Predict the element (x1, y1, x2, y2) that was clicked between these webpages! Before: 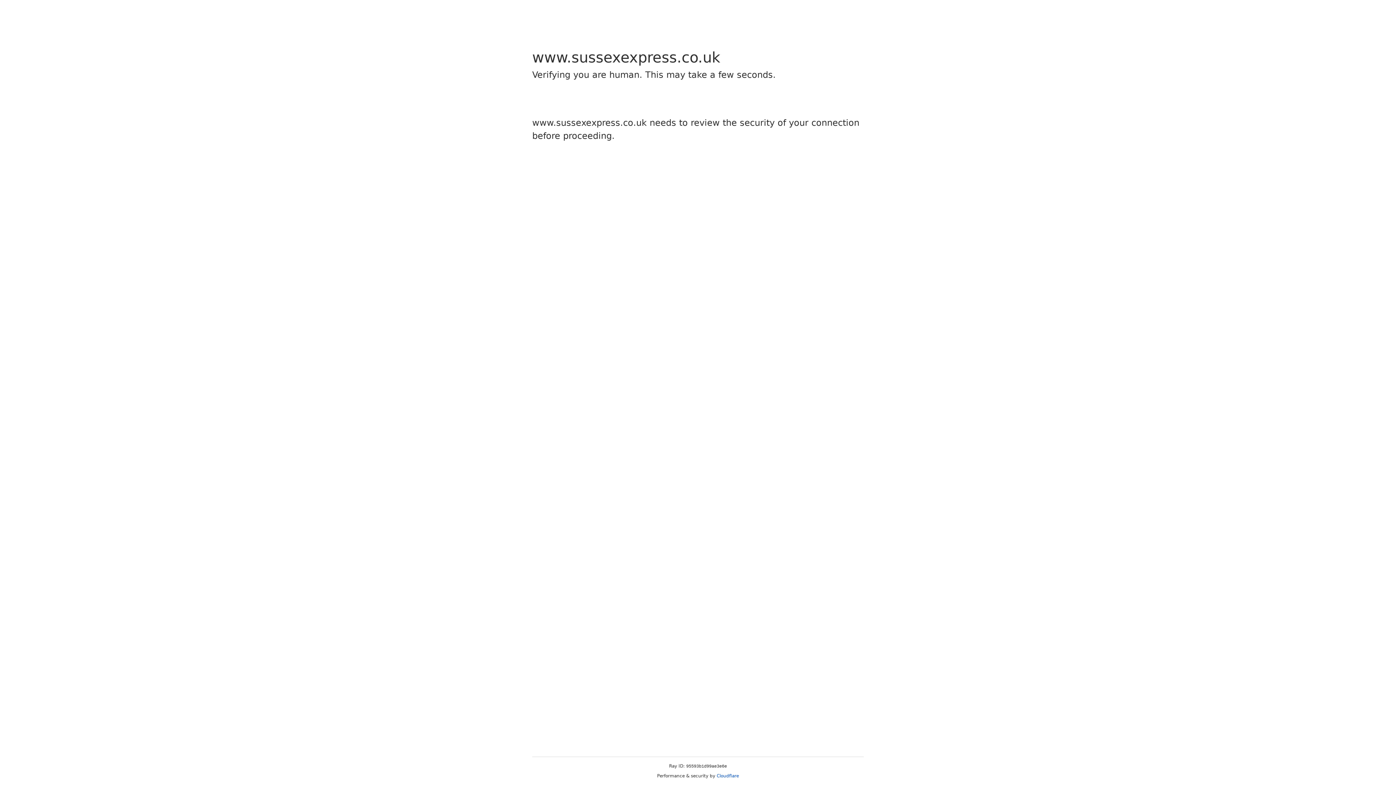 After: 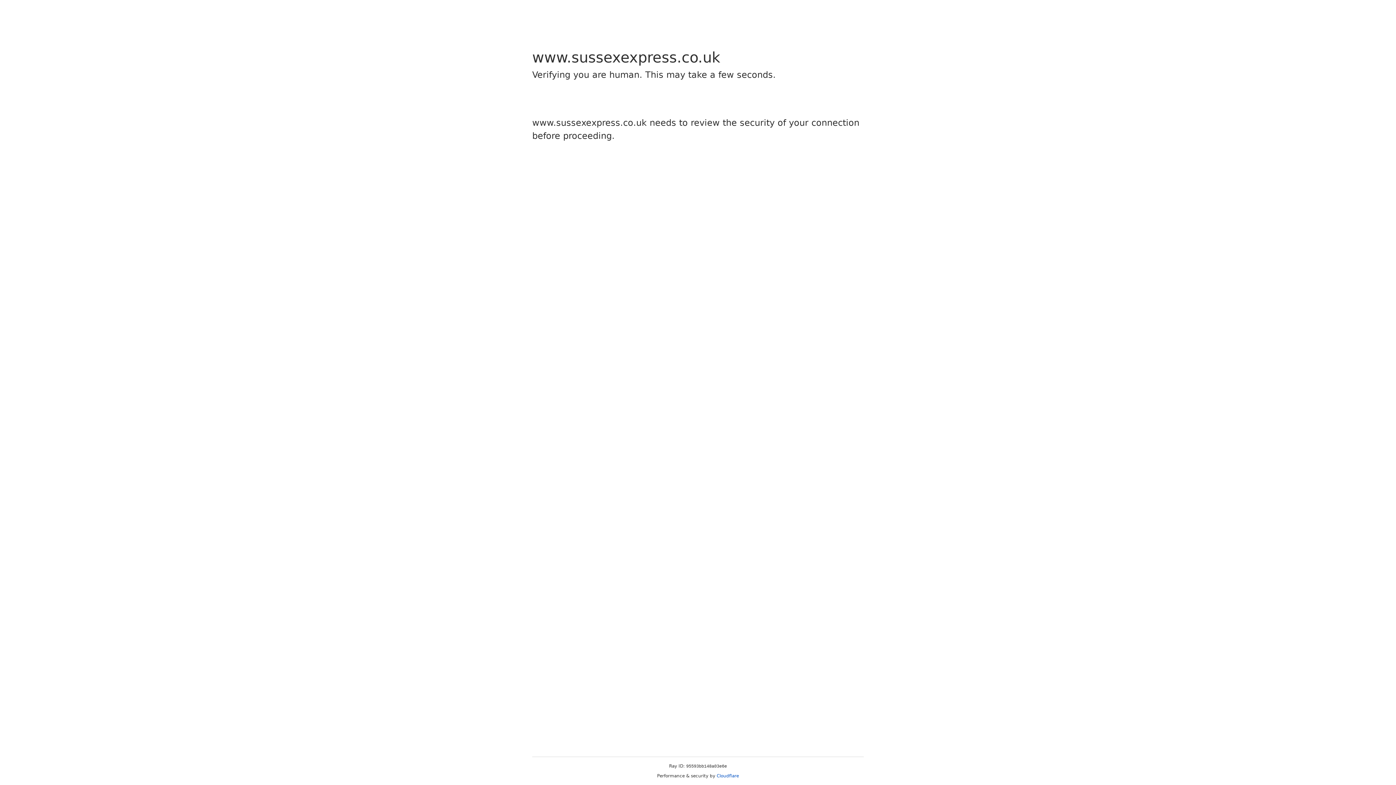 Action: bbox: (716, 773, 739, 778) label: Cloudflare